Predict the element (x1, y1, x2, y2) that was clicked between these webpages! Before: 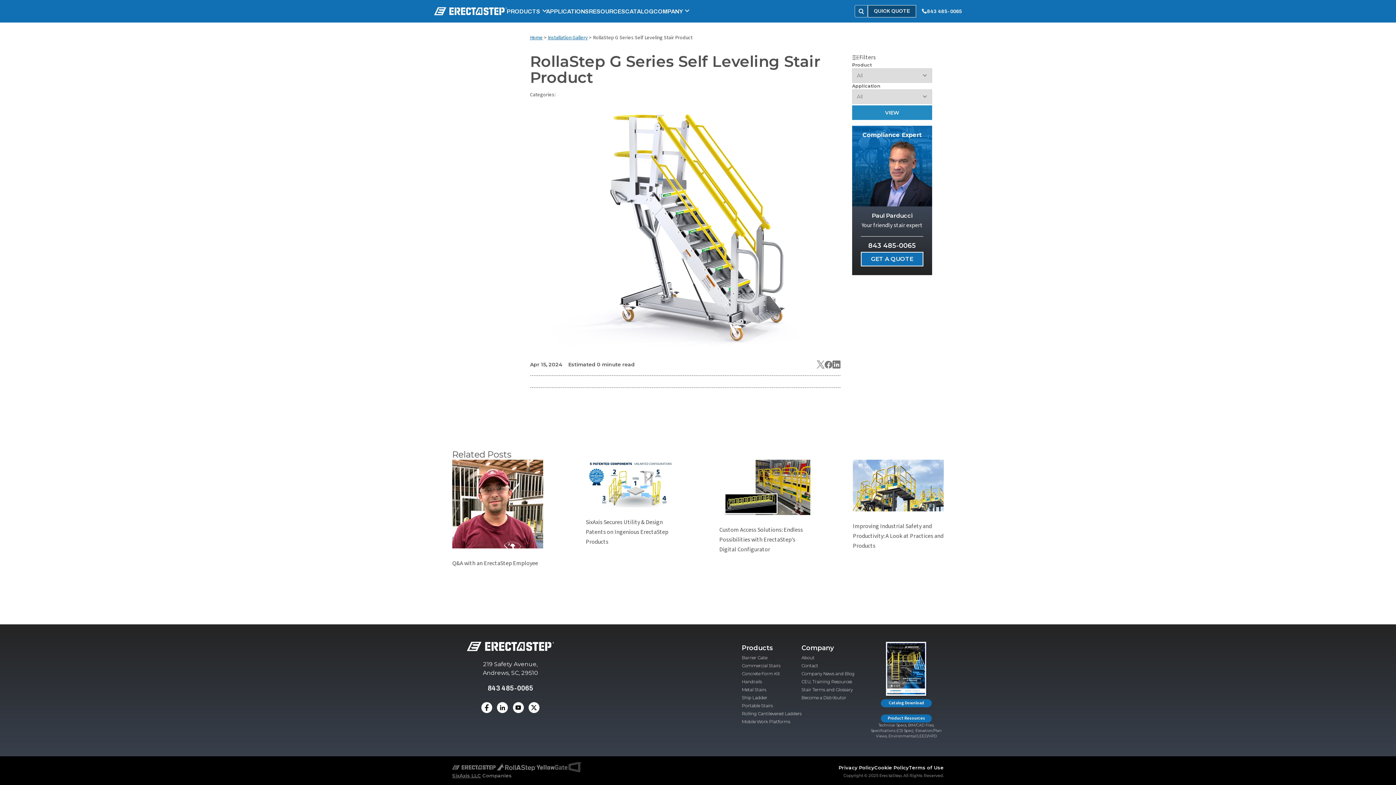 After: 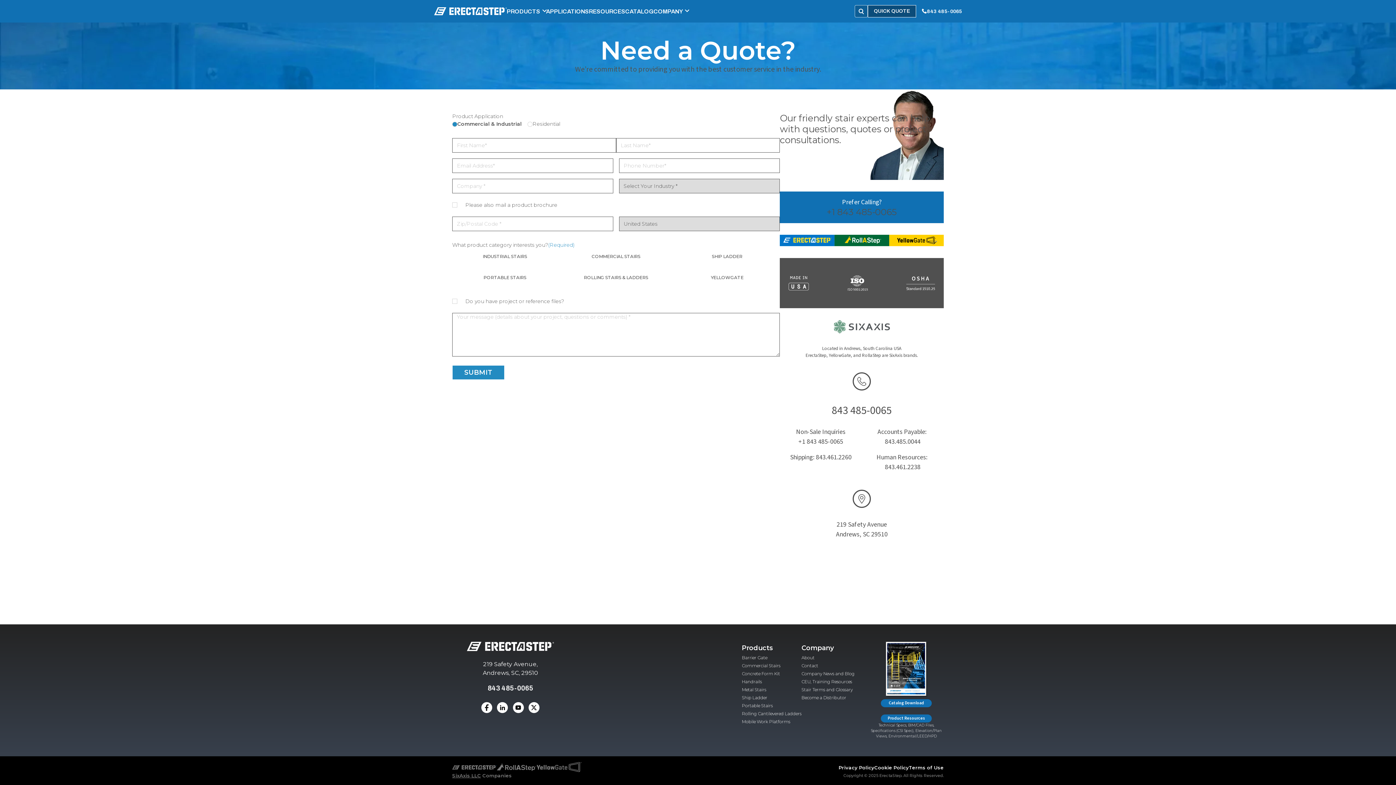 Action: label: QUICK QUOTE bbox: (868, 5, 916, 17)